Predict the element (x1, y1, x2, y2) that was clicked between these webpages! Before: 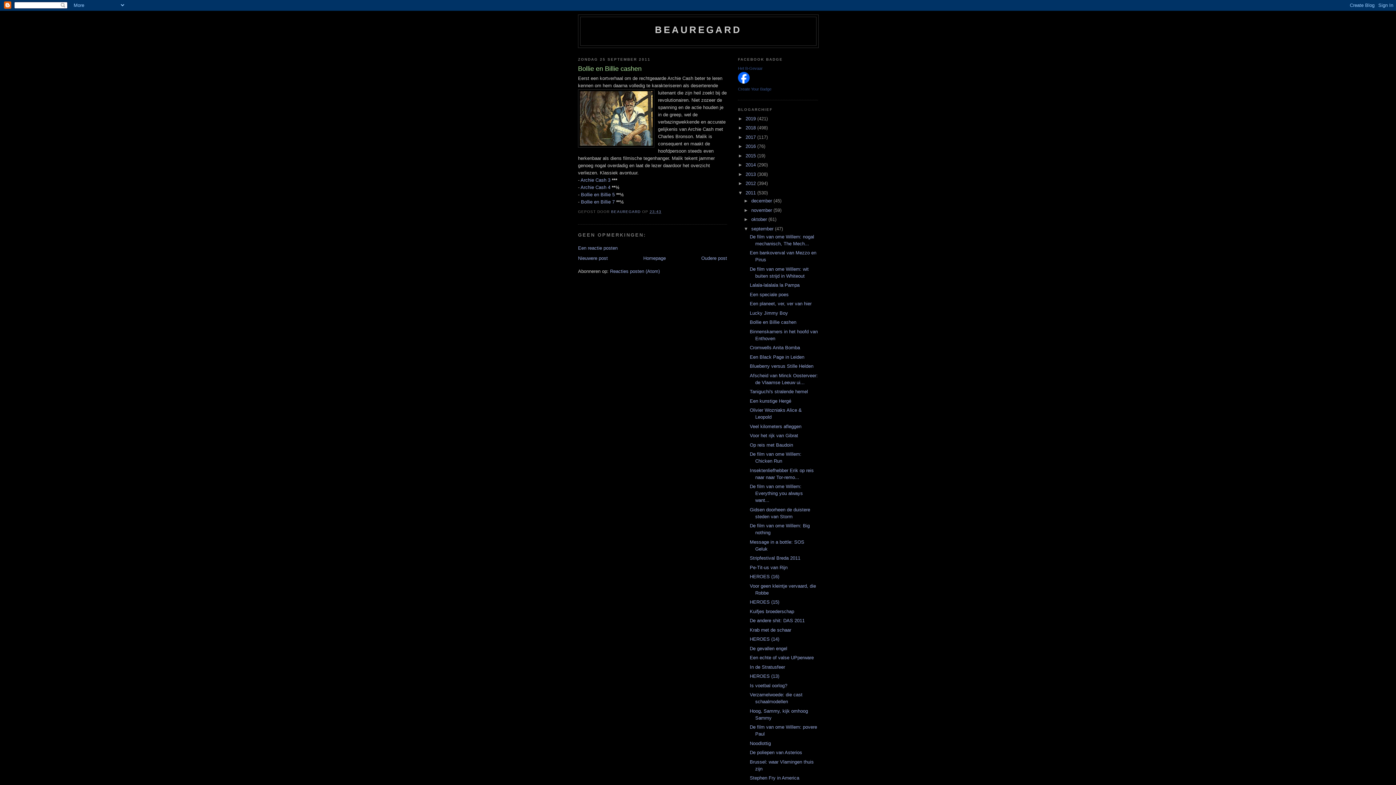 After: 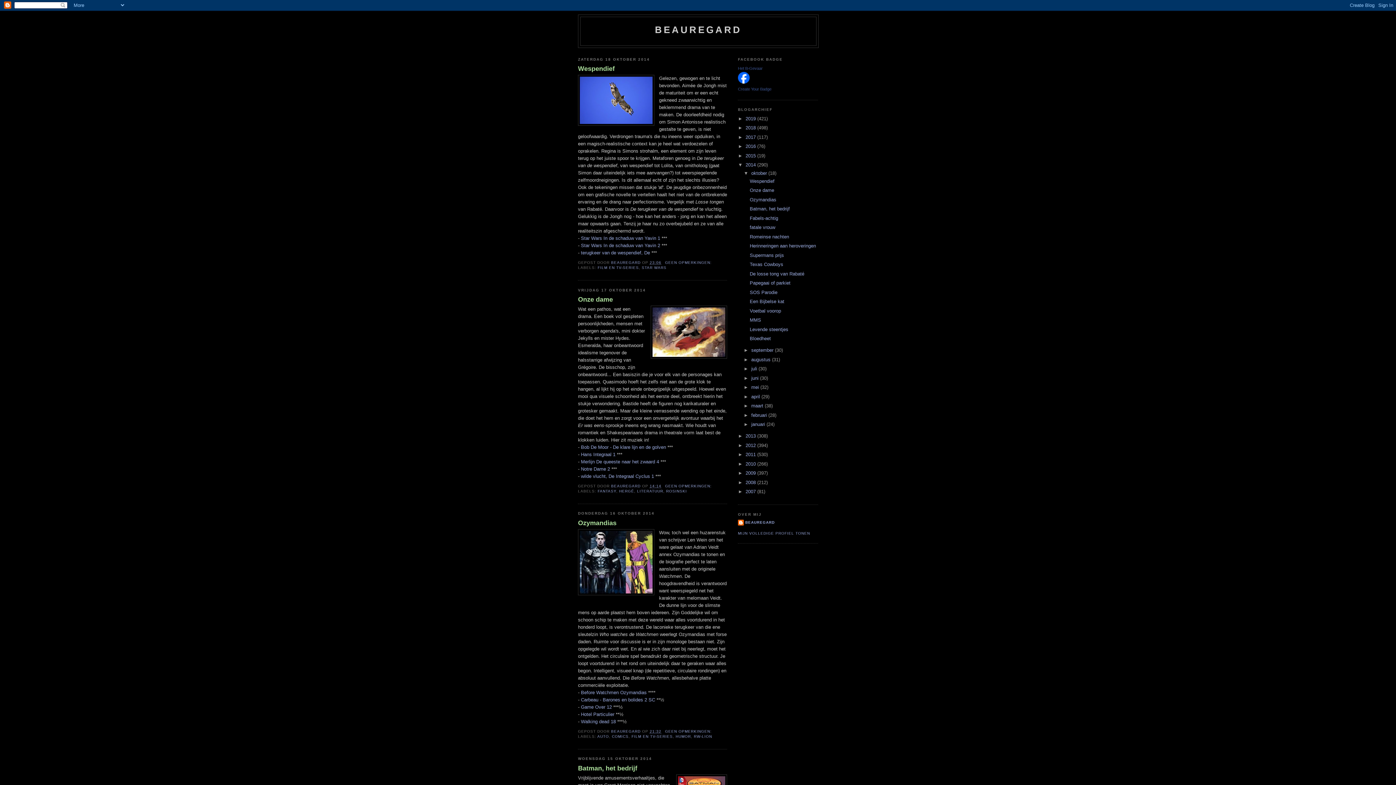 Action: bbox: (745, 162, 757, 167) label: 2014 